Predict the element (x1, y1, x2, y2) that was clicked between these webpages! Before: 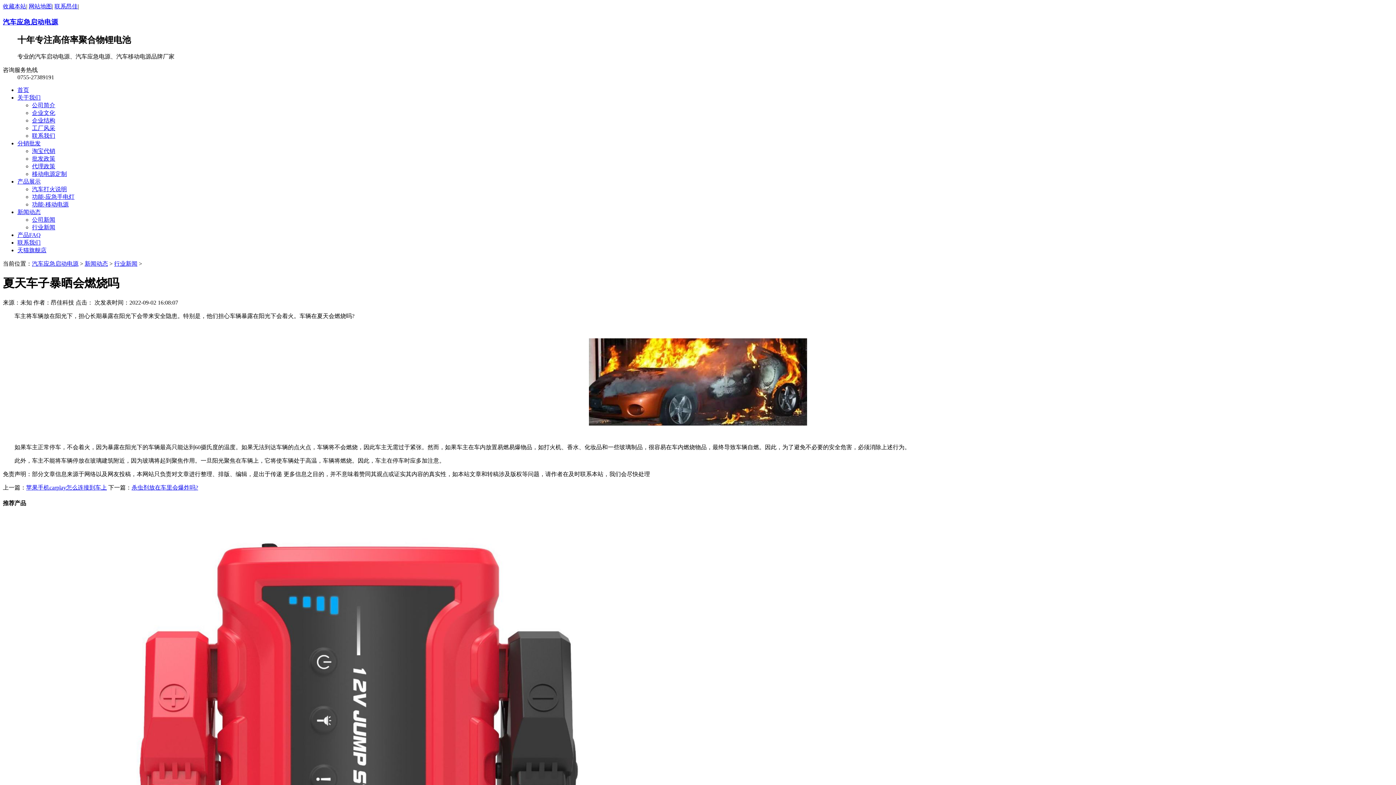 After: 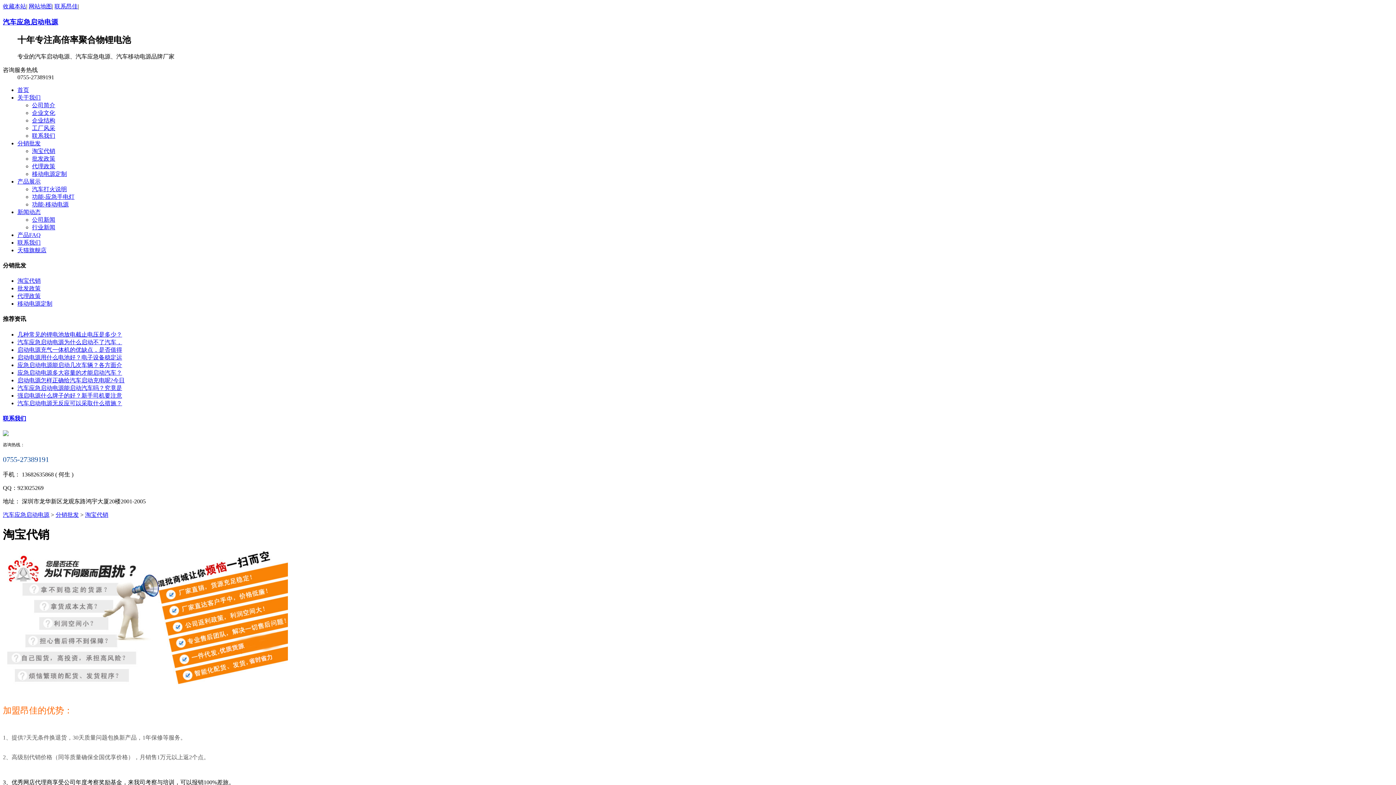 Action: label: 淘宝代销 bbox: (32, 147, 55, 154)